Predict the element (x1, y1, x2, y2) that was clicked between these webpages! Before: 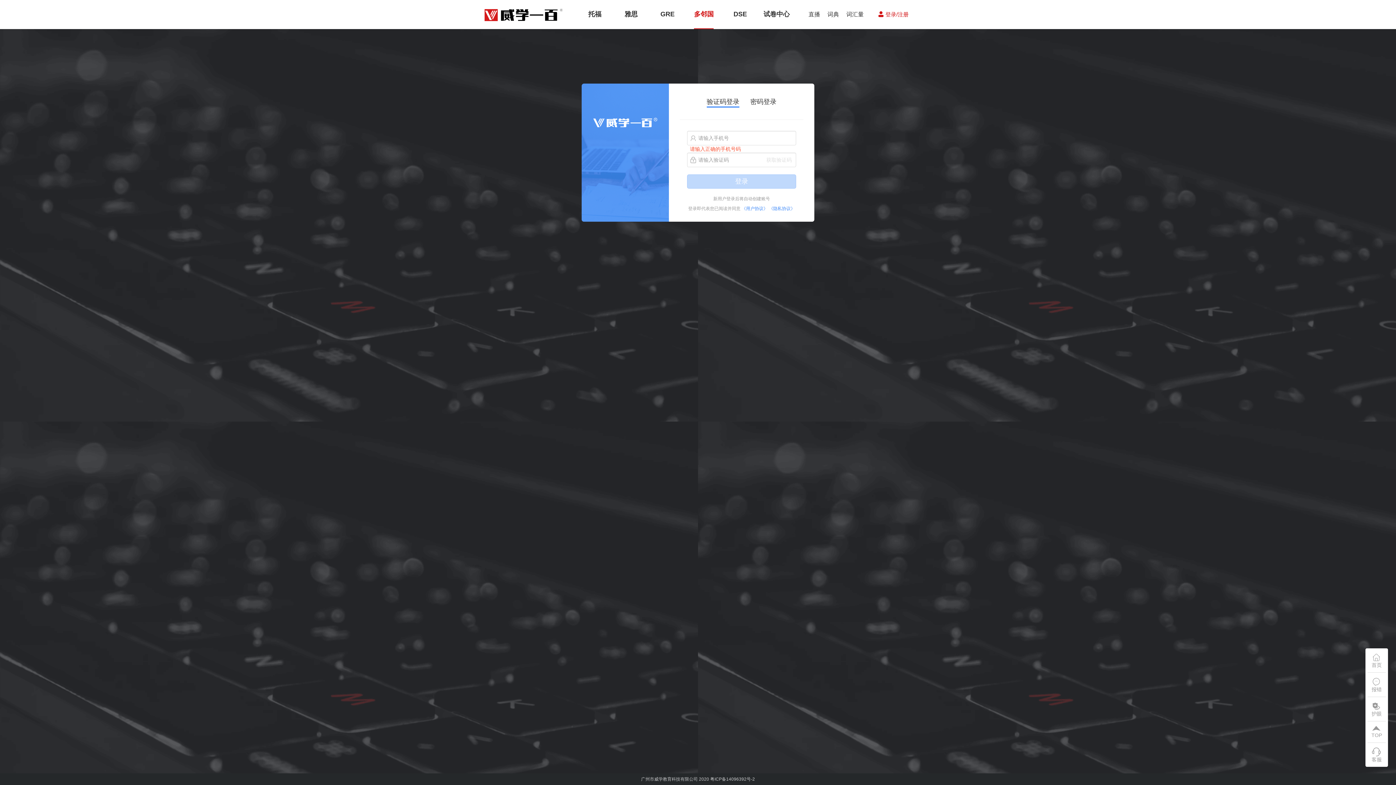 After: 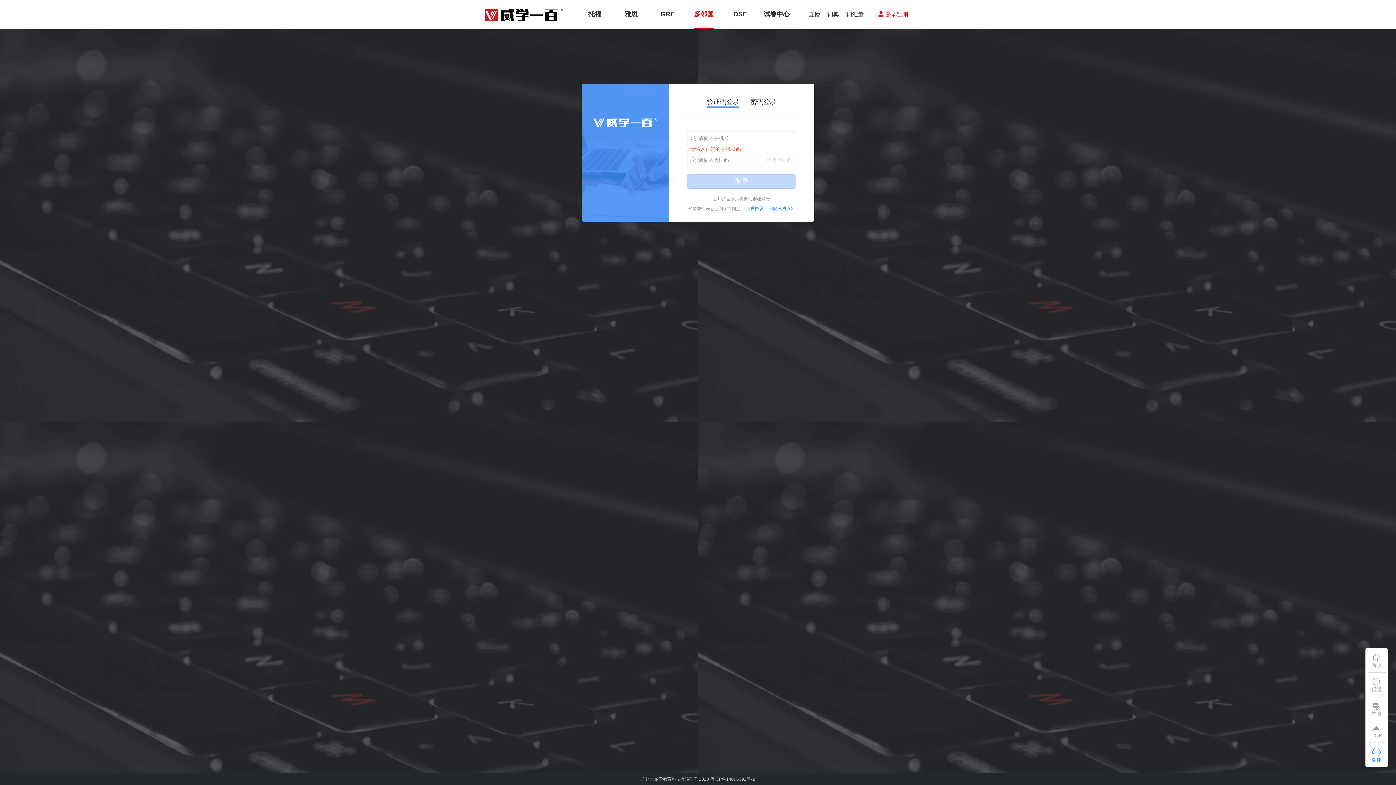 Action: bbox: (1368, 743, 1386, 767) label: 客服